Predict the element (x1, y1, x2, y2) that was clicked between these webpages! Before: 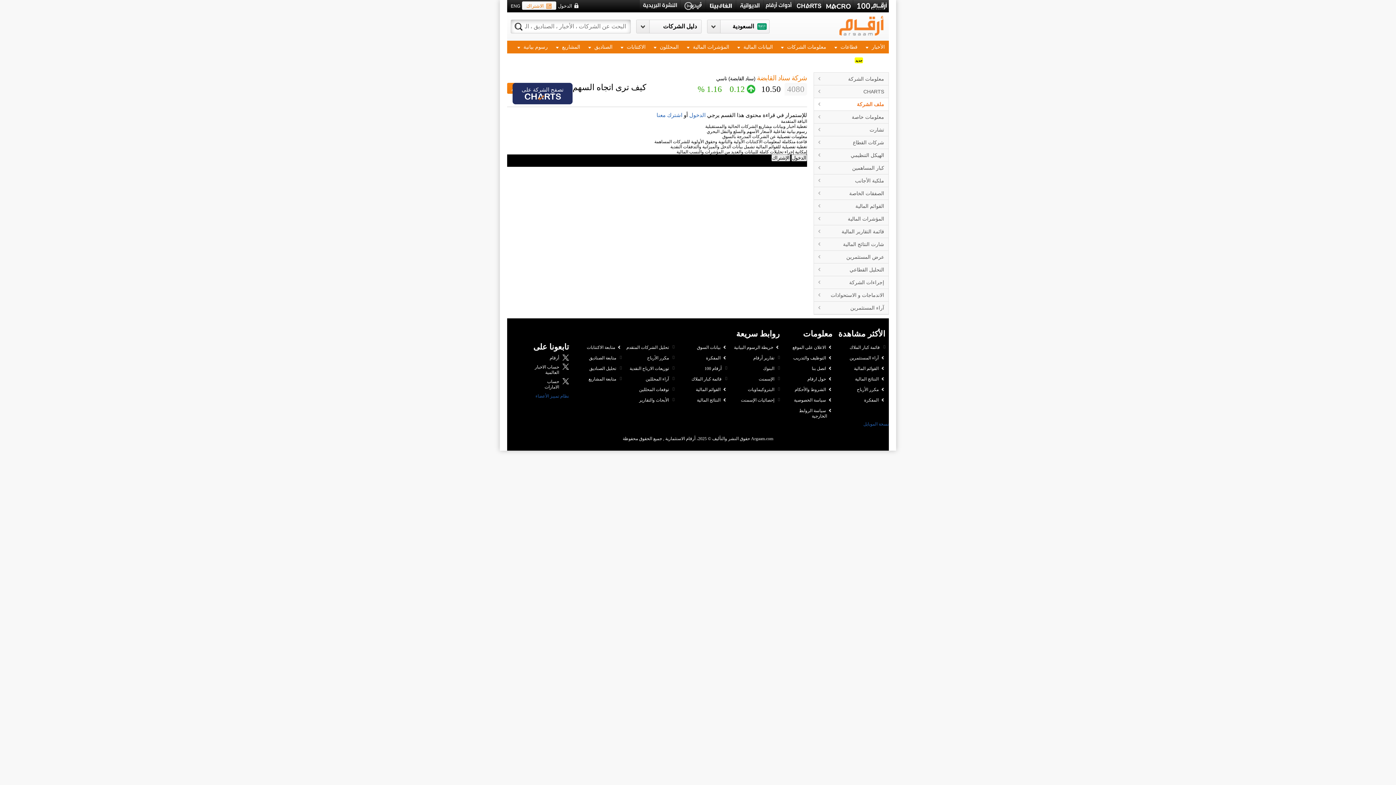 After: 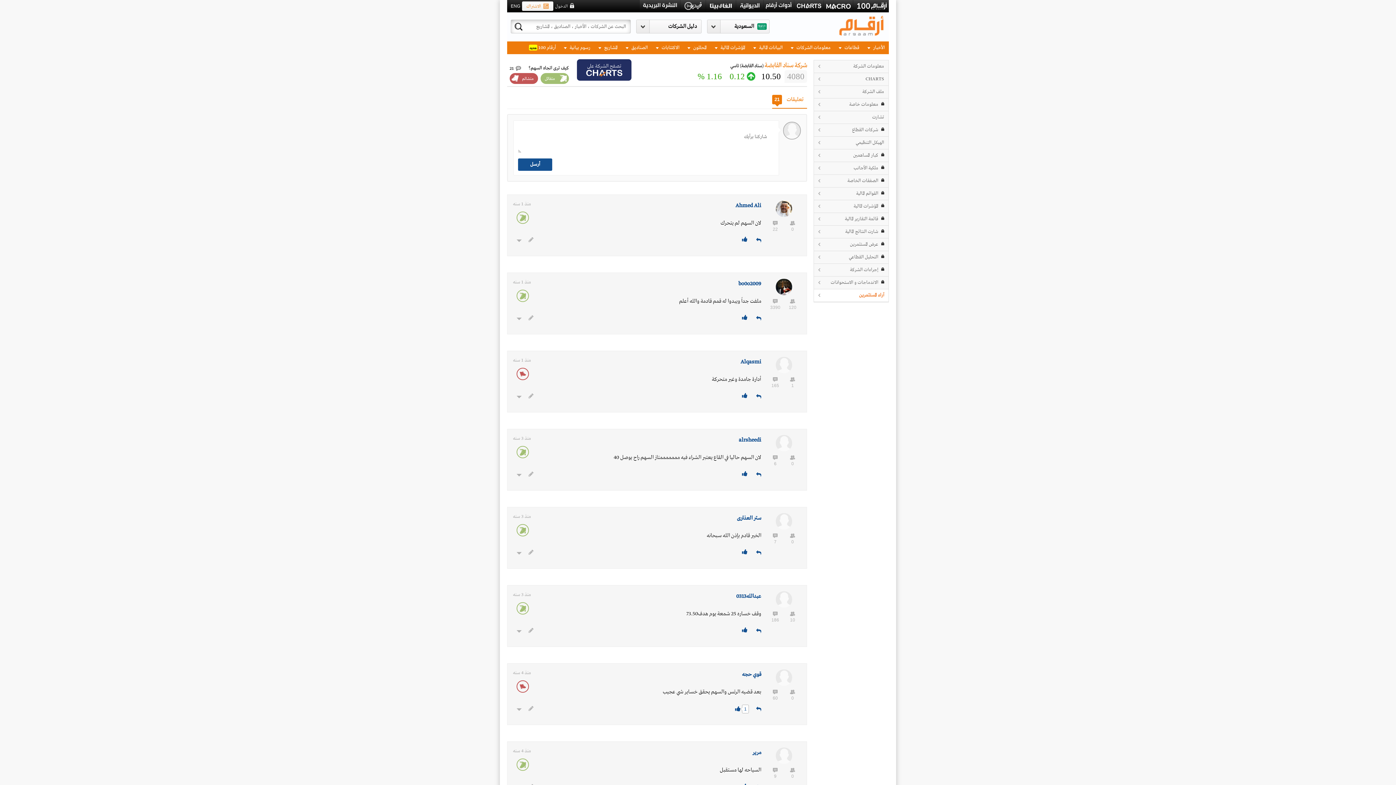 Action: label: آراء المستثمرين bbox: (813, 301, 889, 314)